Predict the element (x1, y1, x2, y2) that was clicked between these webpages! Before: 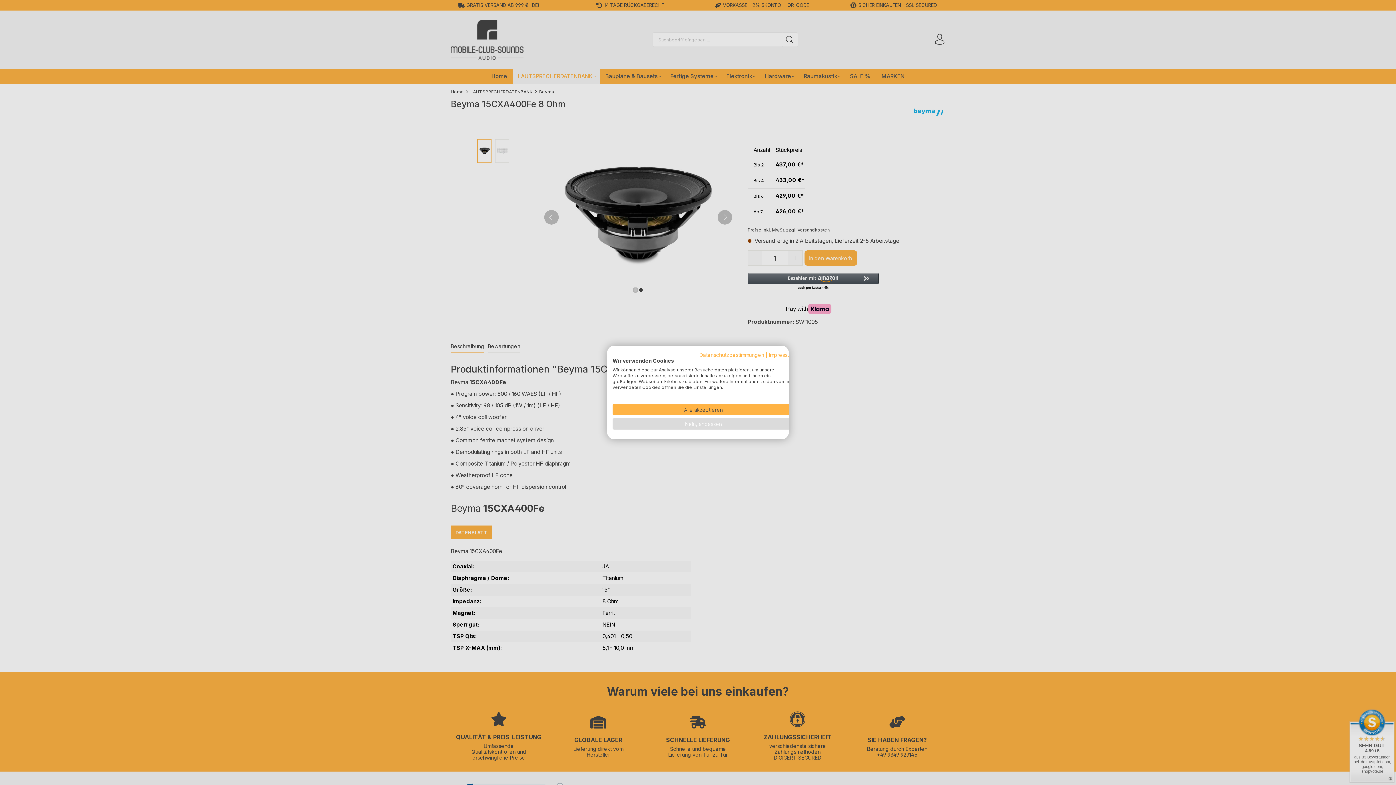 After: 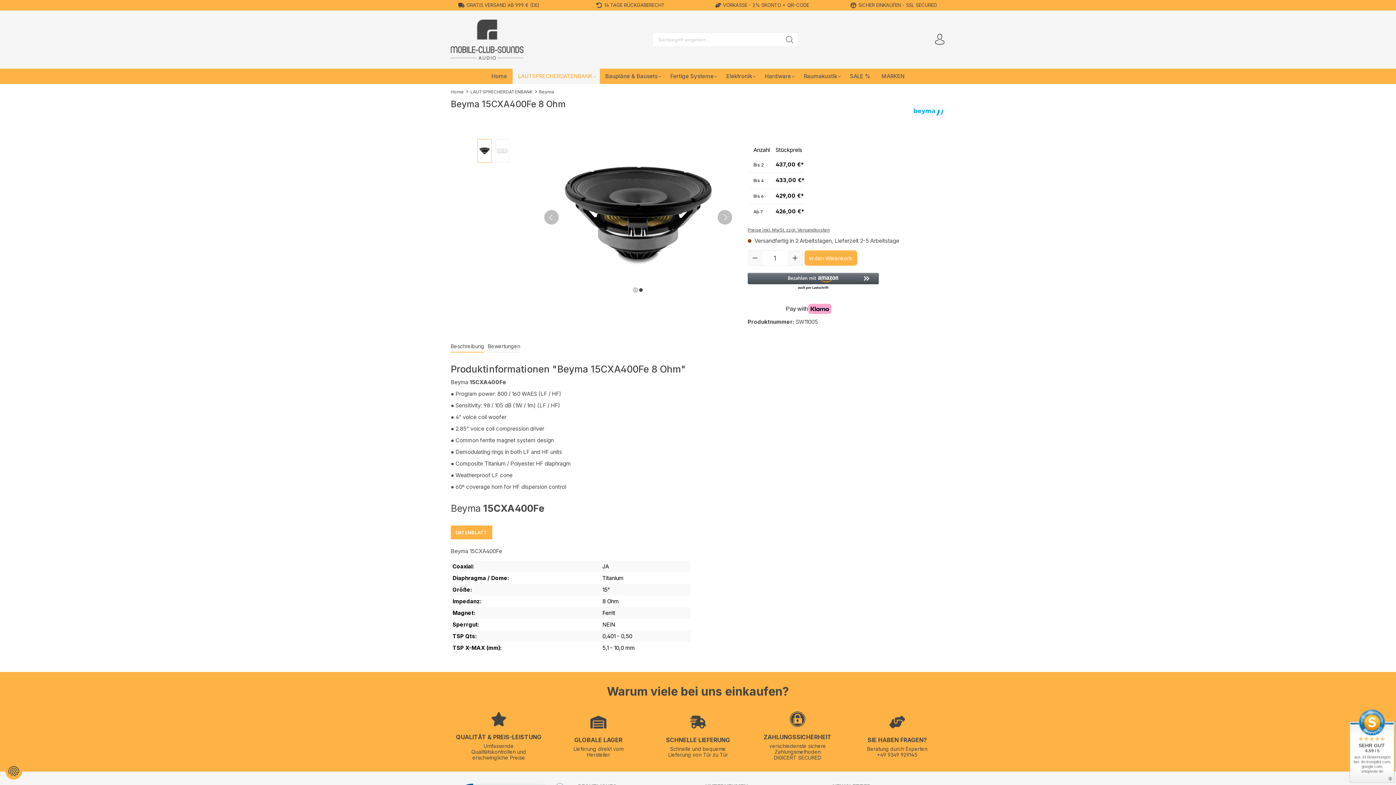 Action: bbox: (612, 404, 794, 415) label: Akzeptieren Sie alle cookies